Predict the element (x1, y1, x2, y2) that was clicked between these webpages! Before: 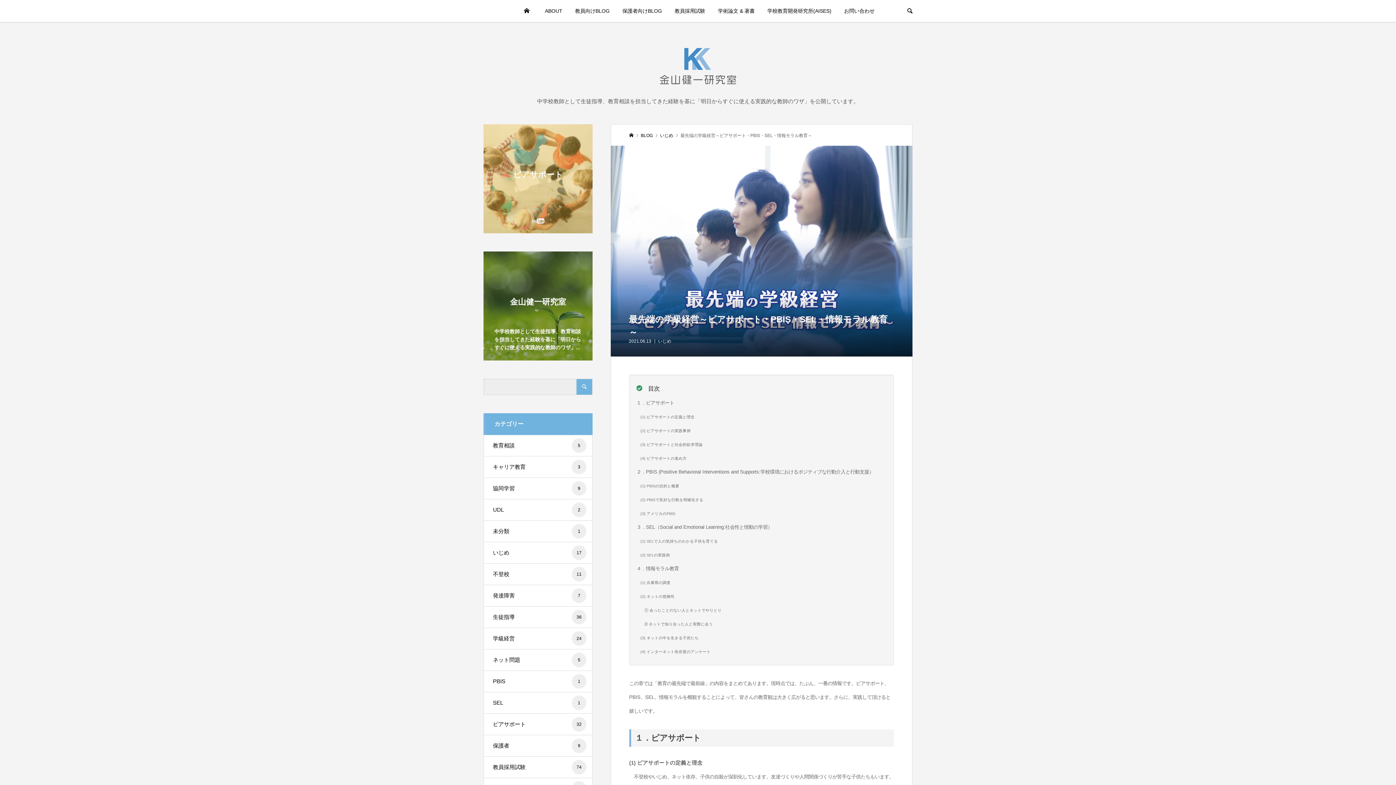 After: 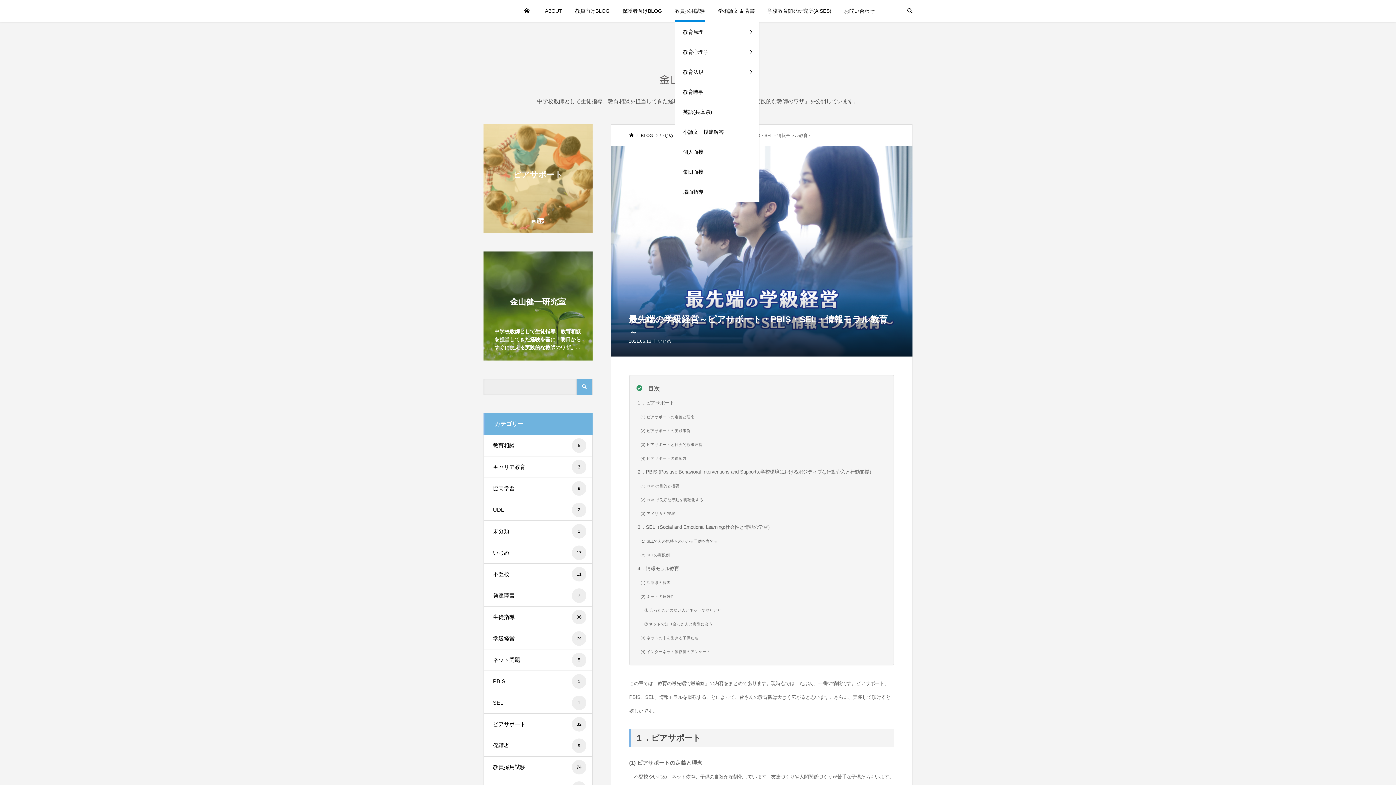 Action: bbox: (674, 0, 705, 21) label: 教員採用試験